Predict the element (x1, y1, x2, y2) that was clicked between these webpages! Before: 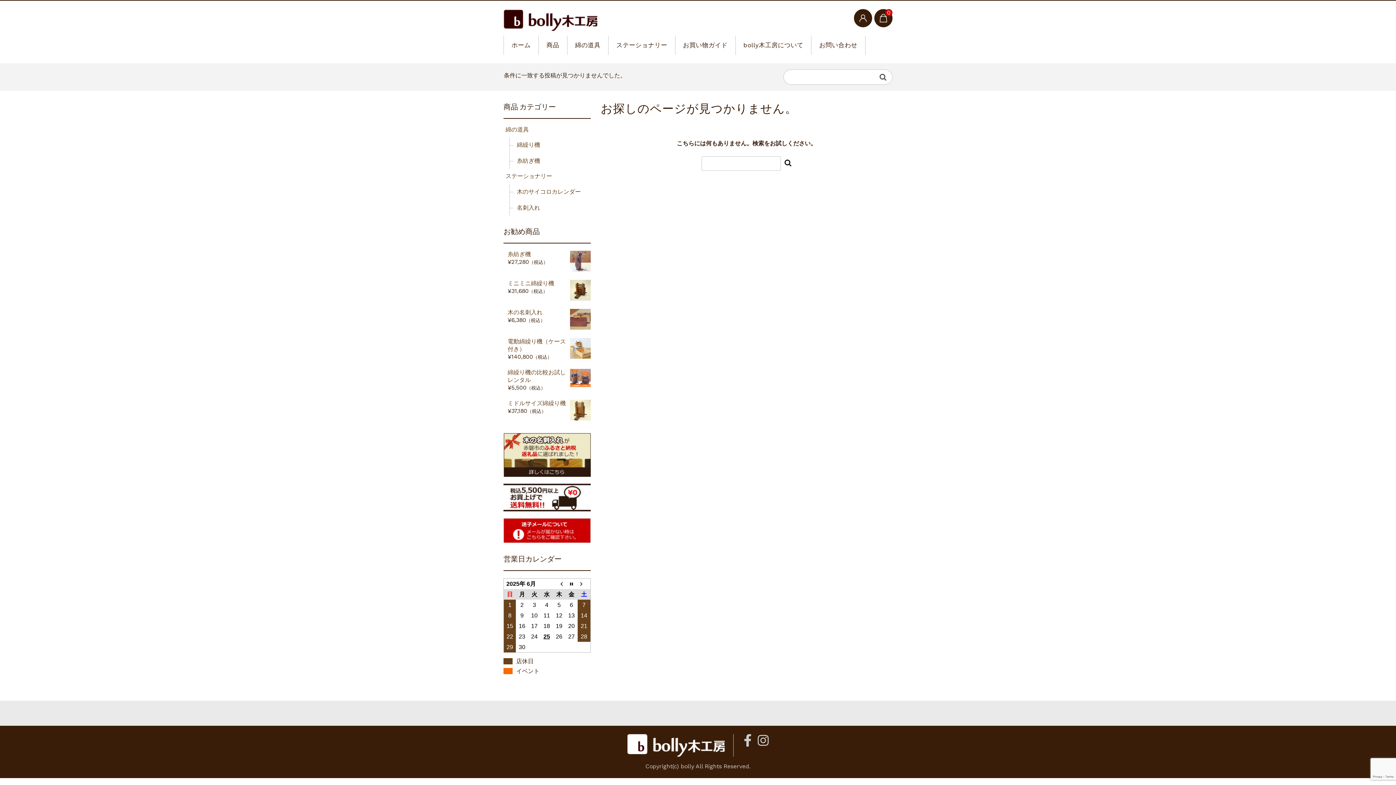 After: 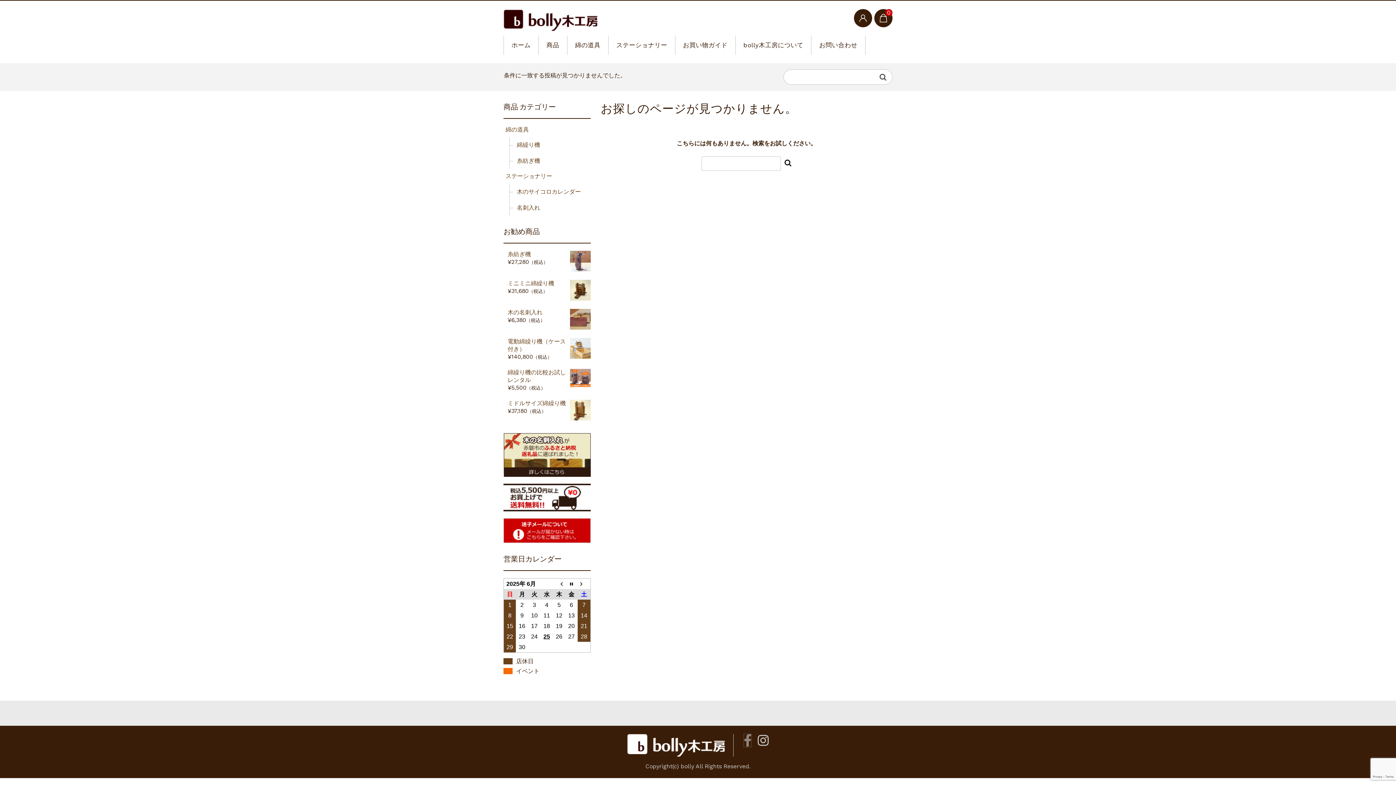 Action: bbox: (744, 734, 751, 747)